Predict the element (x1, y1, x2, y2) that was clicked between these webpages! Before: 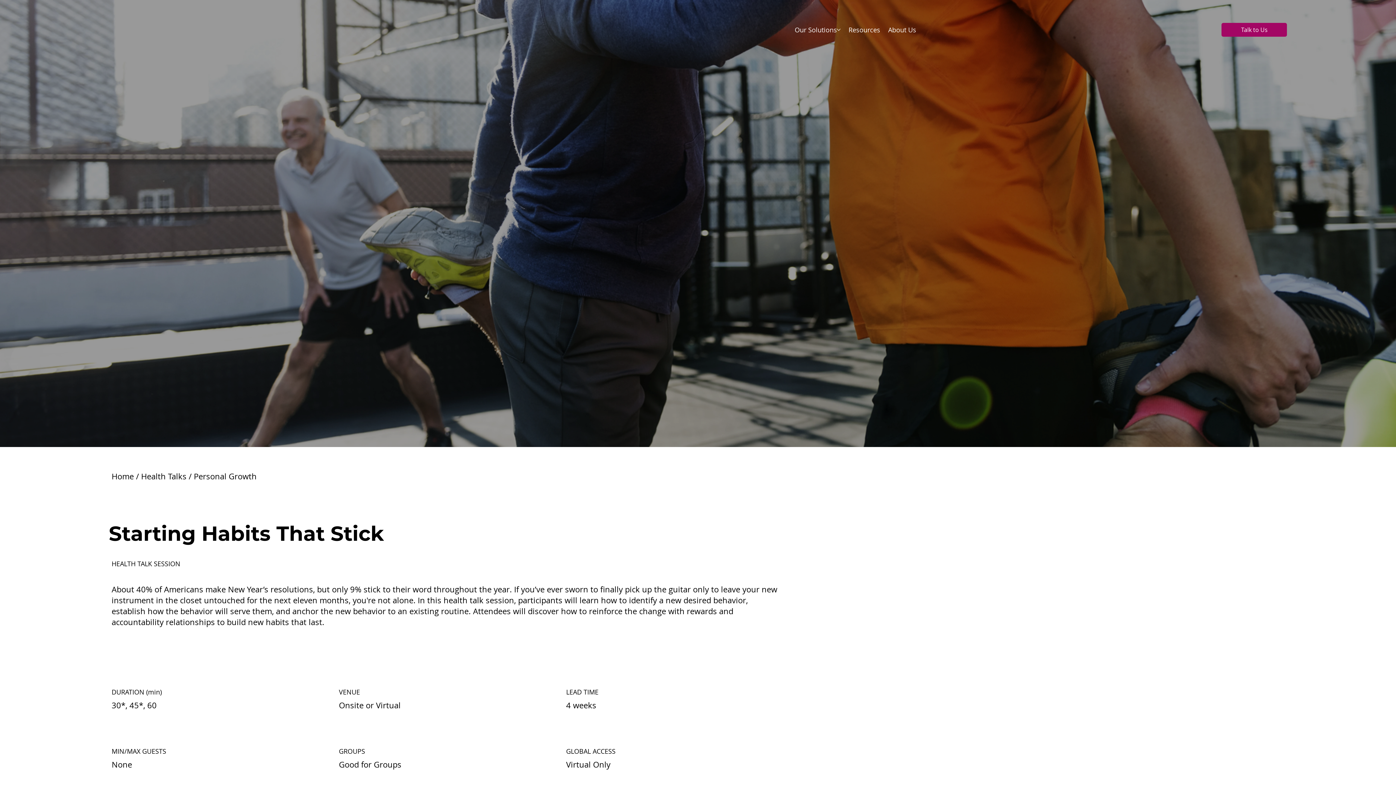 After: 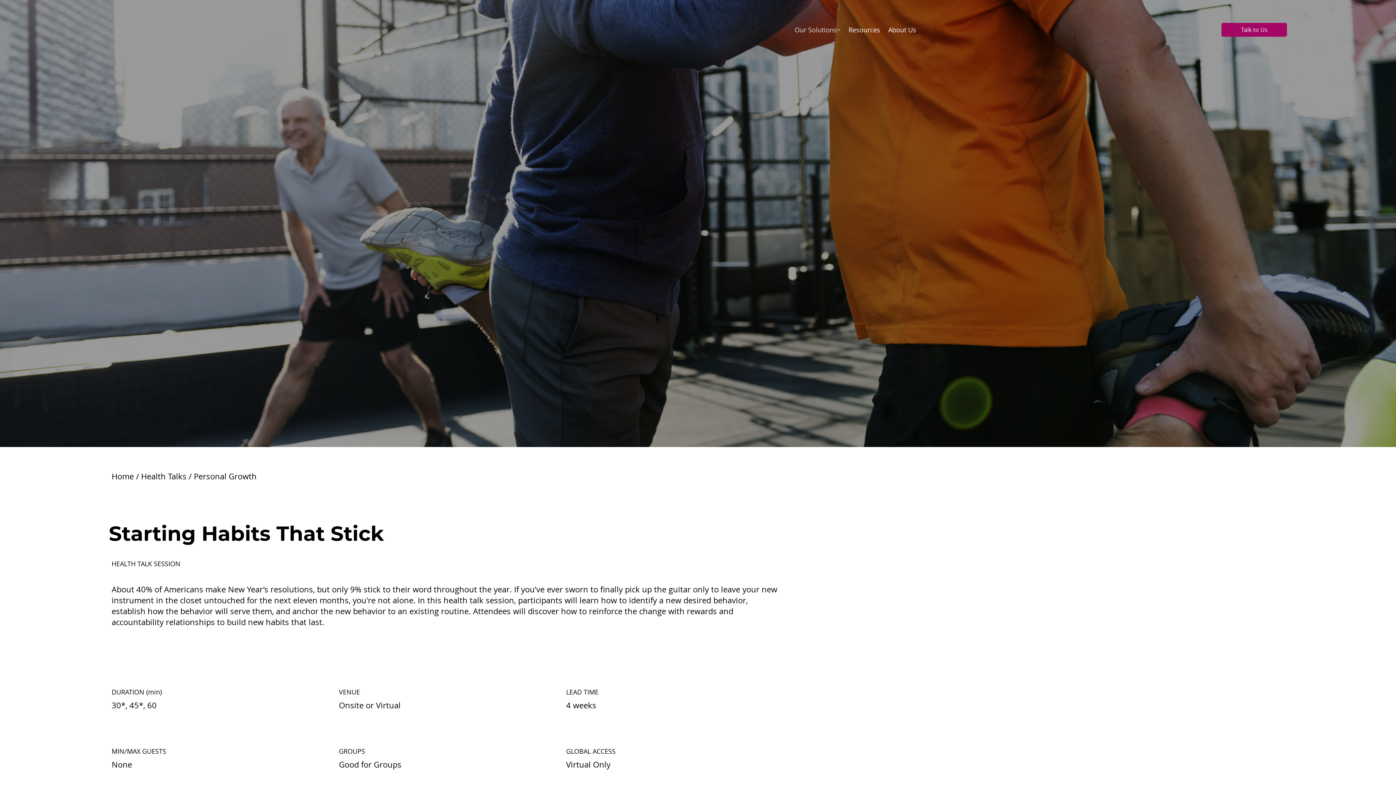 Action: bbox: (837, 28, 840, 31) label: More Our Solutions pages